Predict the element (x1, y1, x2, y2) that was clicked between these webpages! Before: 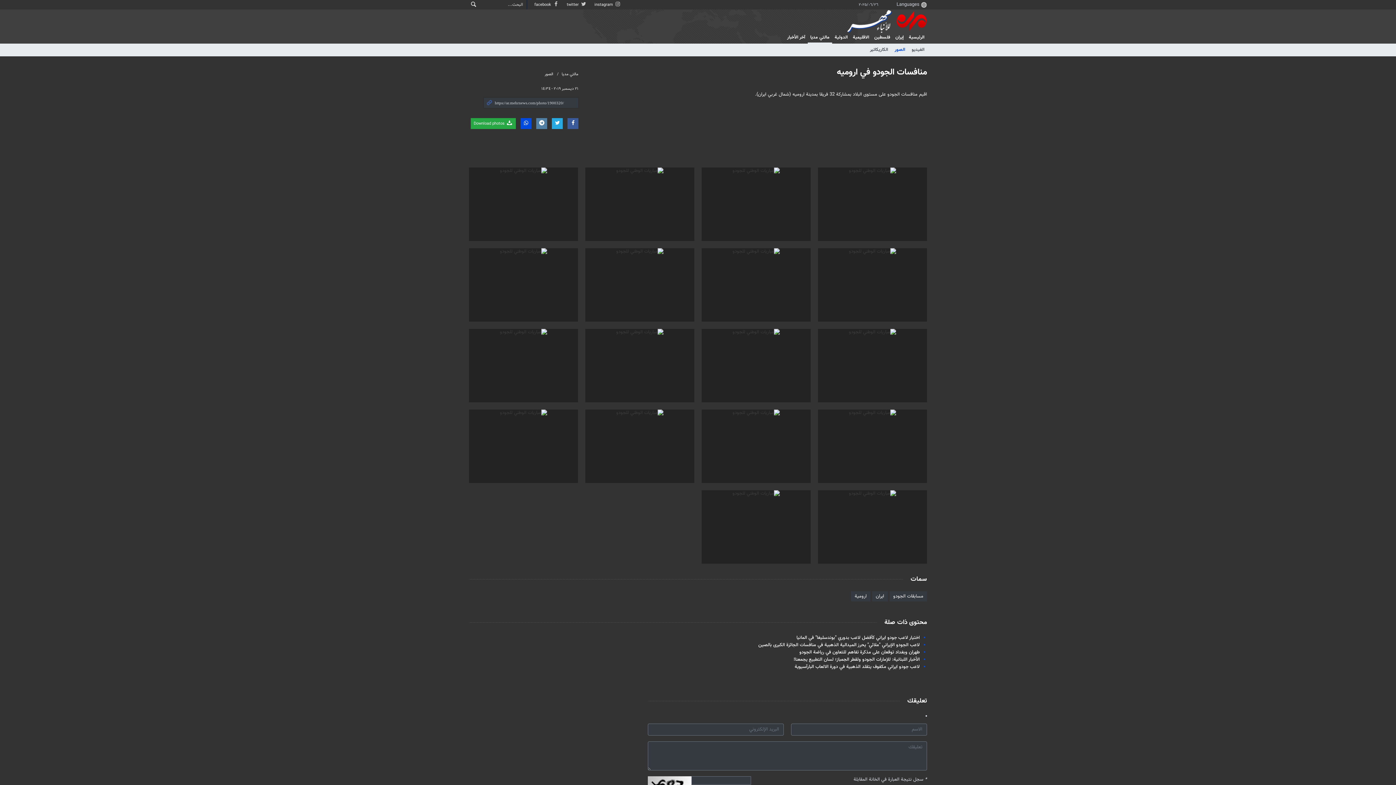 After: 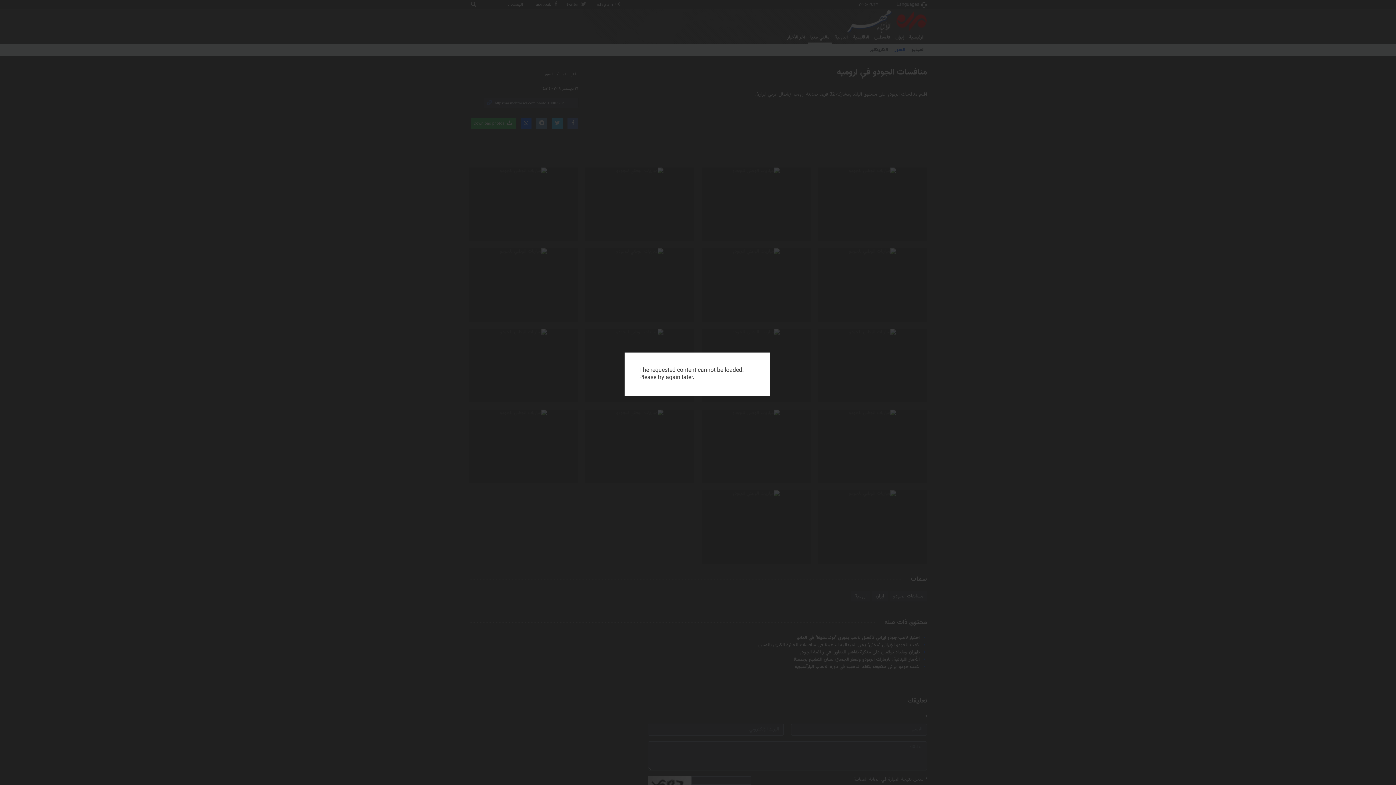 Action: bbox: (818, 248, 927, 321)